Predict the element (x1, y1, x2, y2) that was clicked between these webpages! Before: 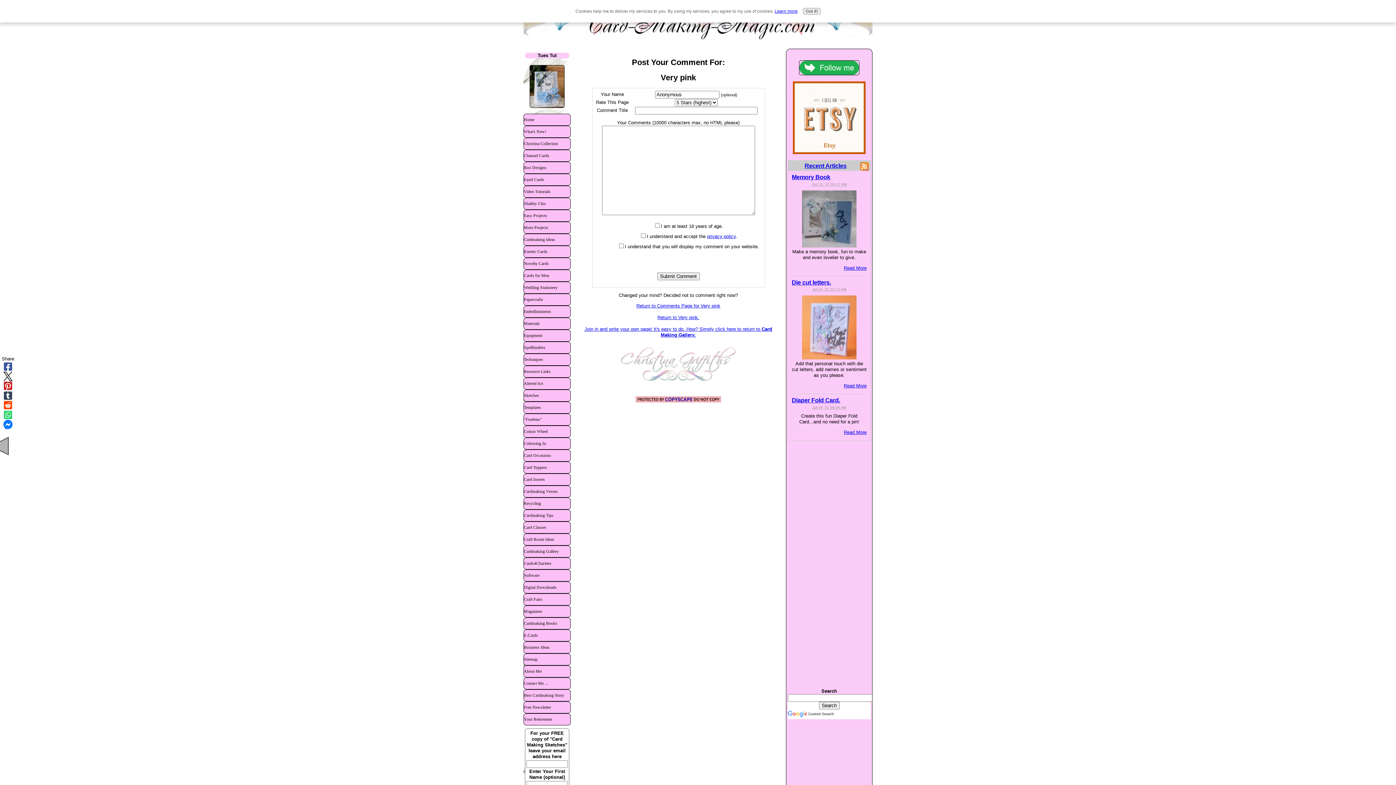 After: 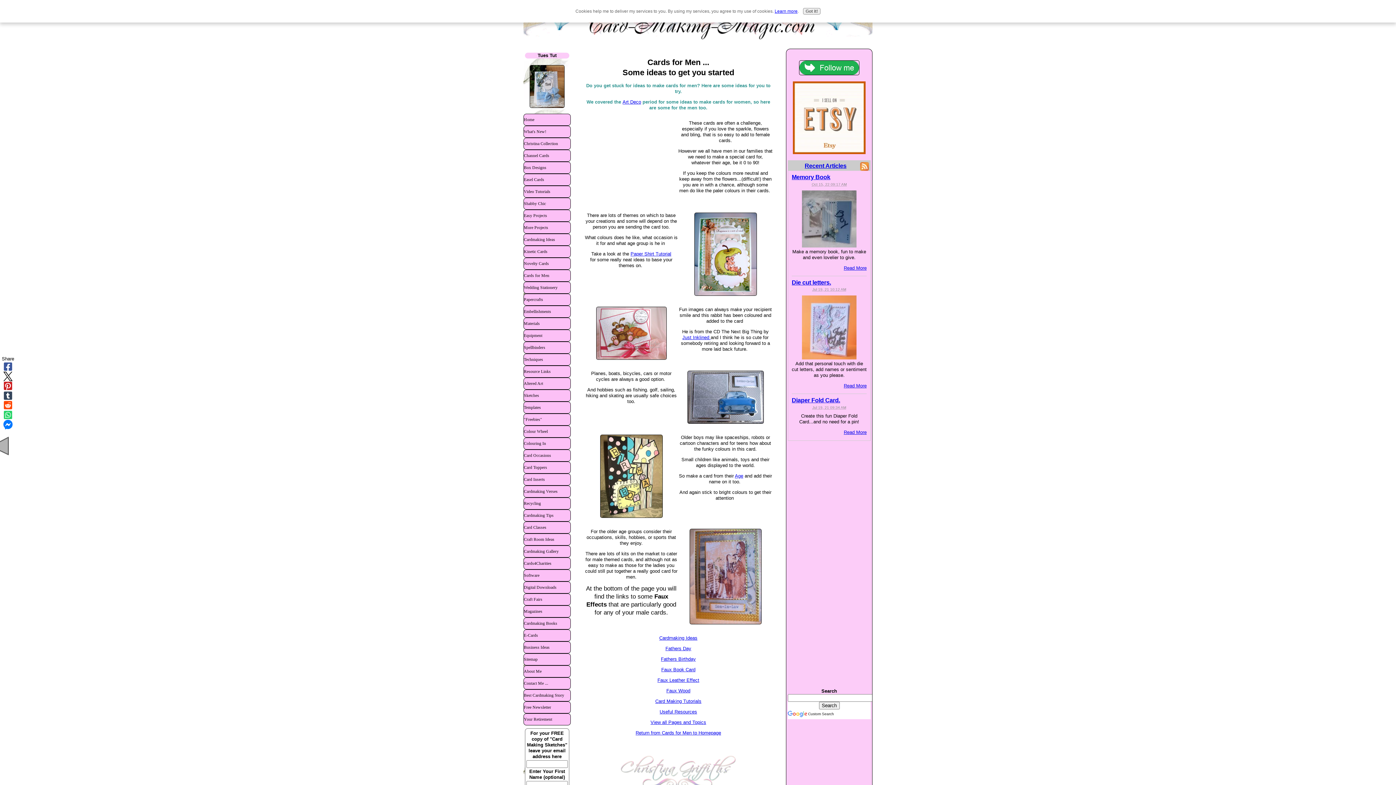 Action: label: Cards for Men bbox: (523, 269, 570, 281)